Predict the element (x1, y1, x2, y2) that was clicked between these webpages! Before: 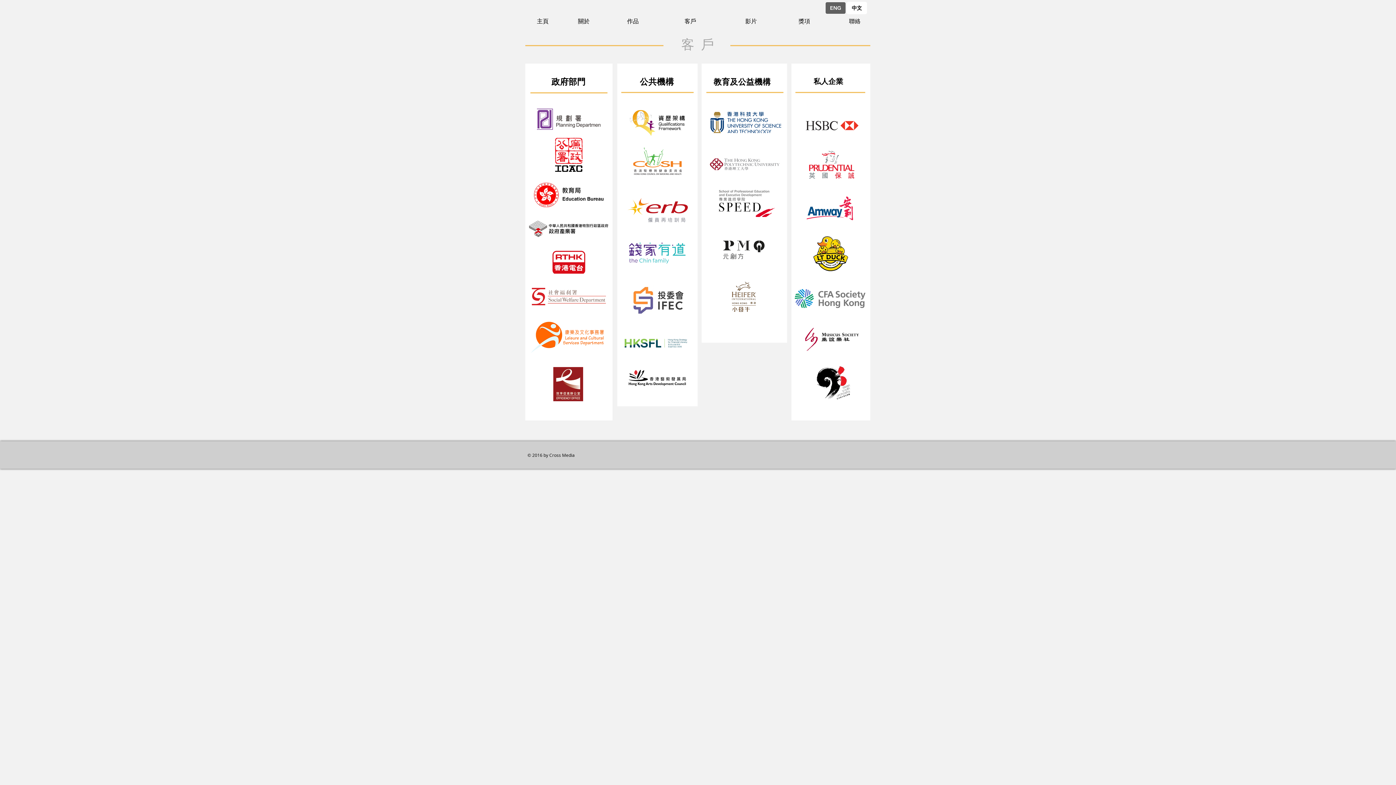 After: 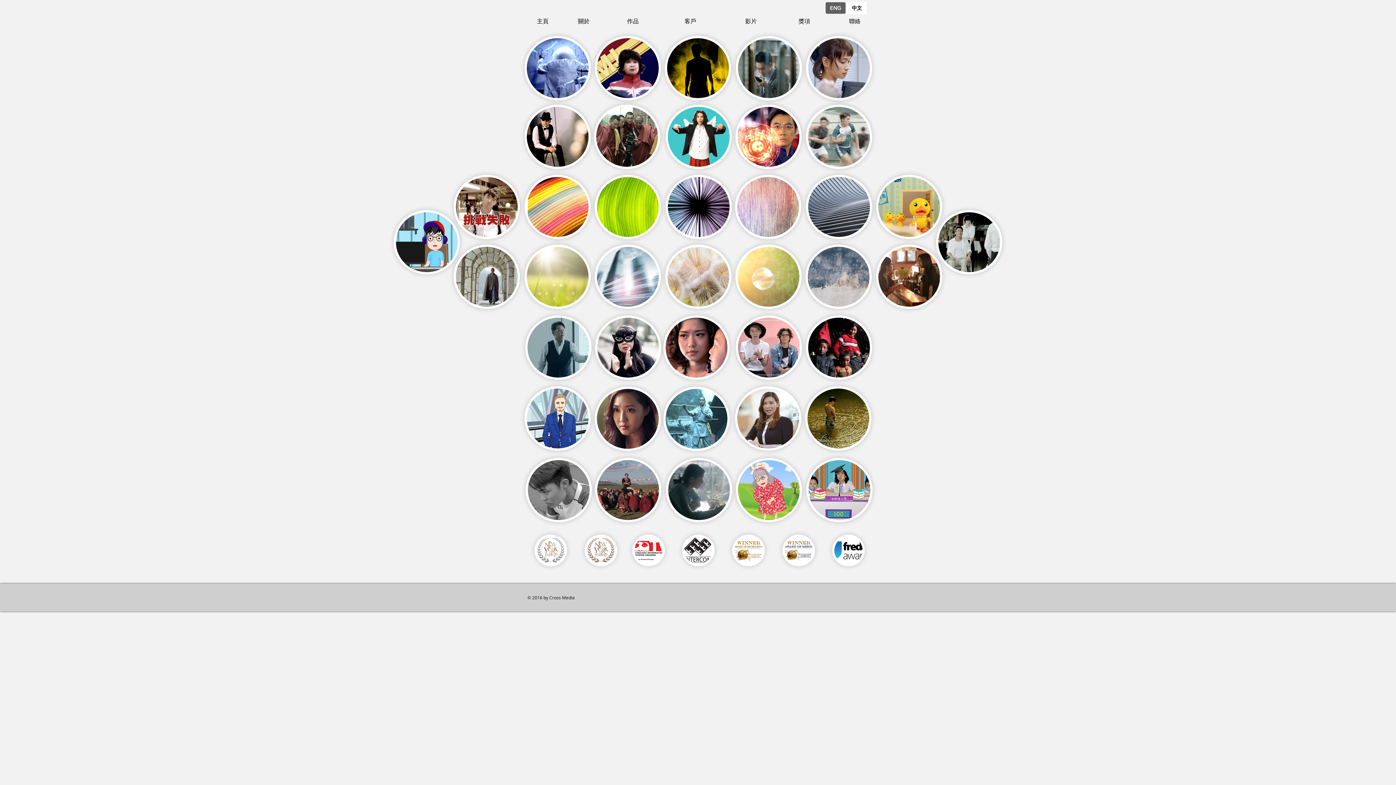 Action: bbox: (846, 1, 867, 14) label: 中文